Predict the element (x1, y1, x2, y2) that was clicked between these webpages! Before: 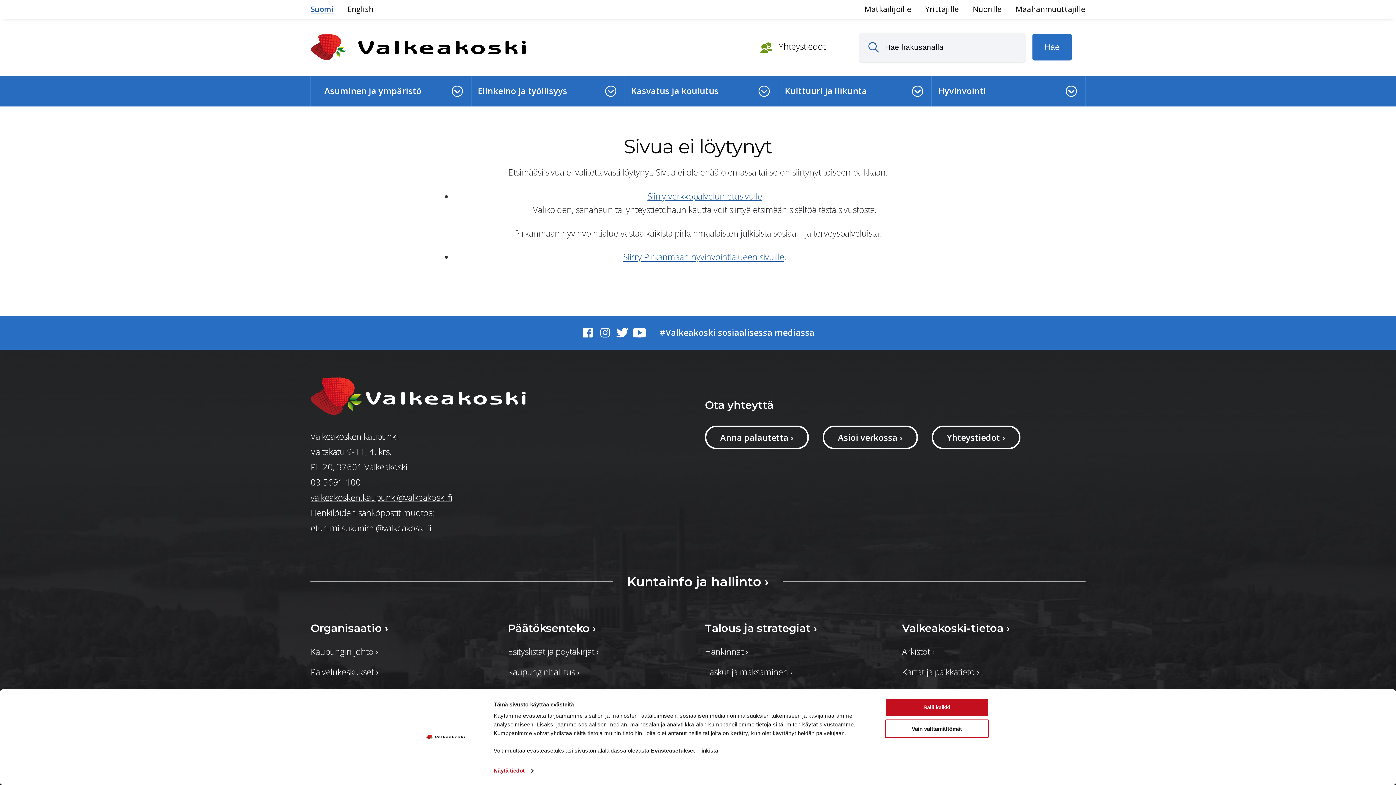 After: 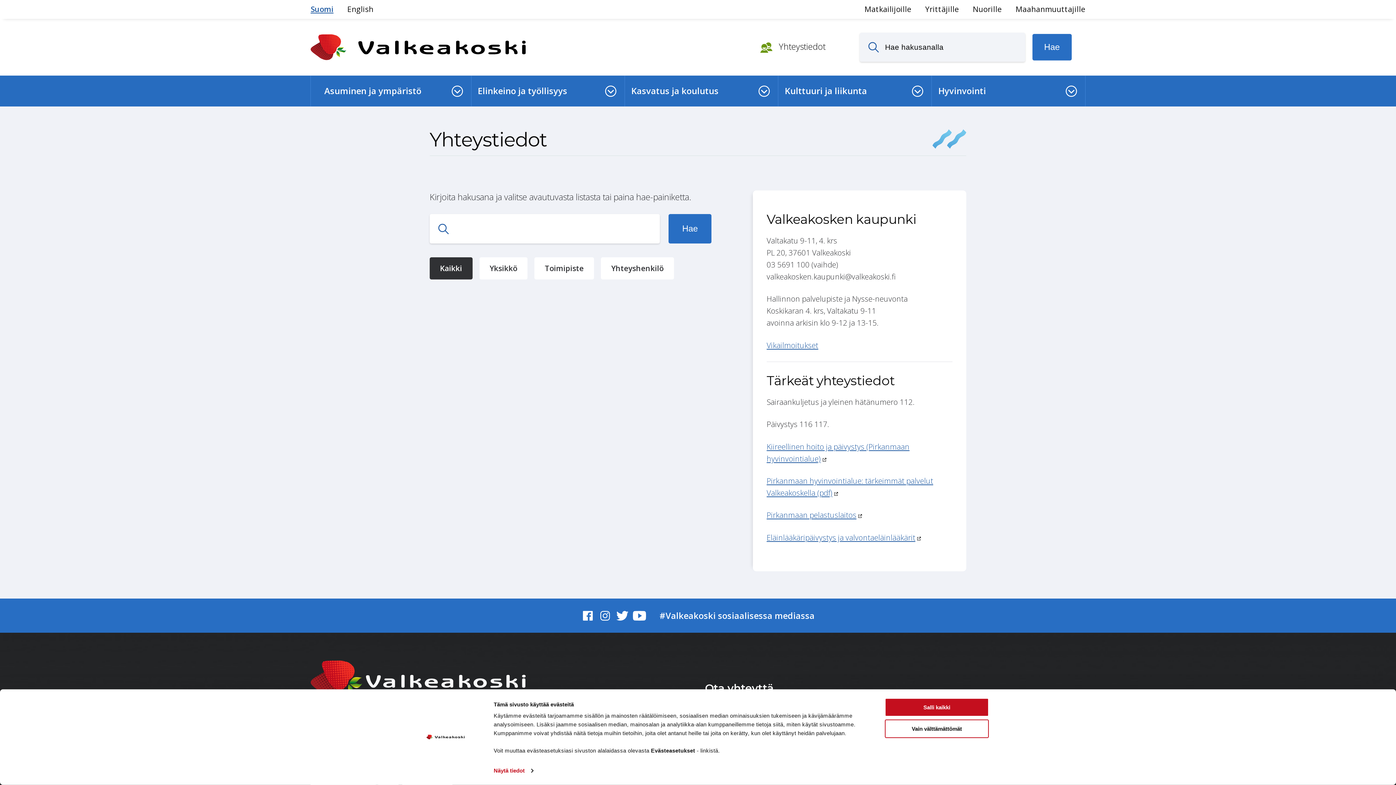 Action: bbox: (759, 40, 853, 54) label:  Yhteystiedot